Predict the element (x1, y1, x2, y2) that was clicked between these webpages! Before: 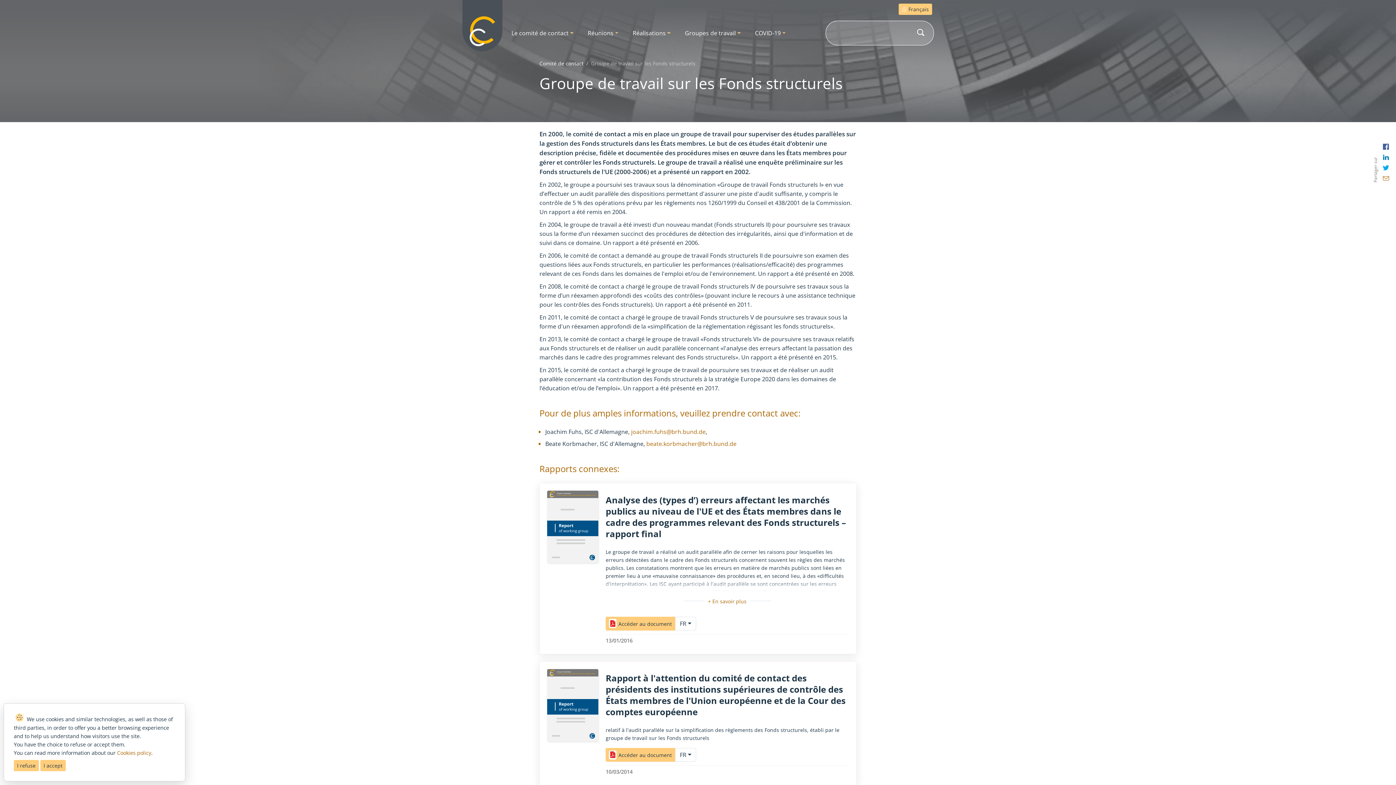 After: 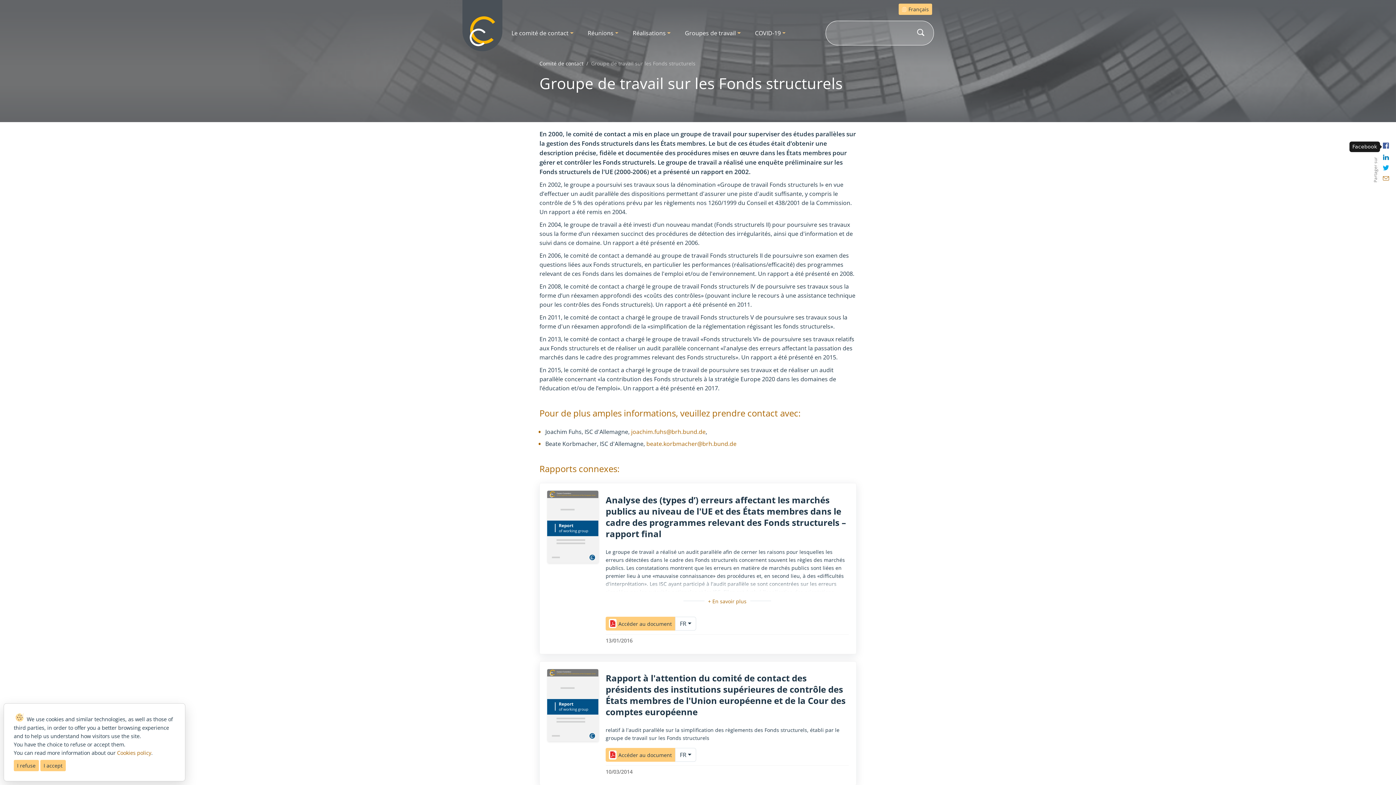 Action: label: Facebook bbox: (1382, 143, 1390, 150)